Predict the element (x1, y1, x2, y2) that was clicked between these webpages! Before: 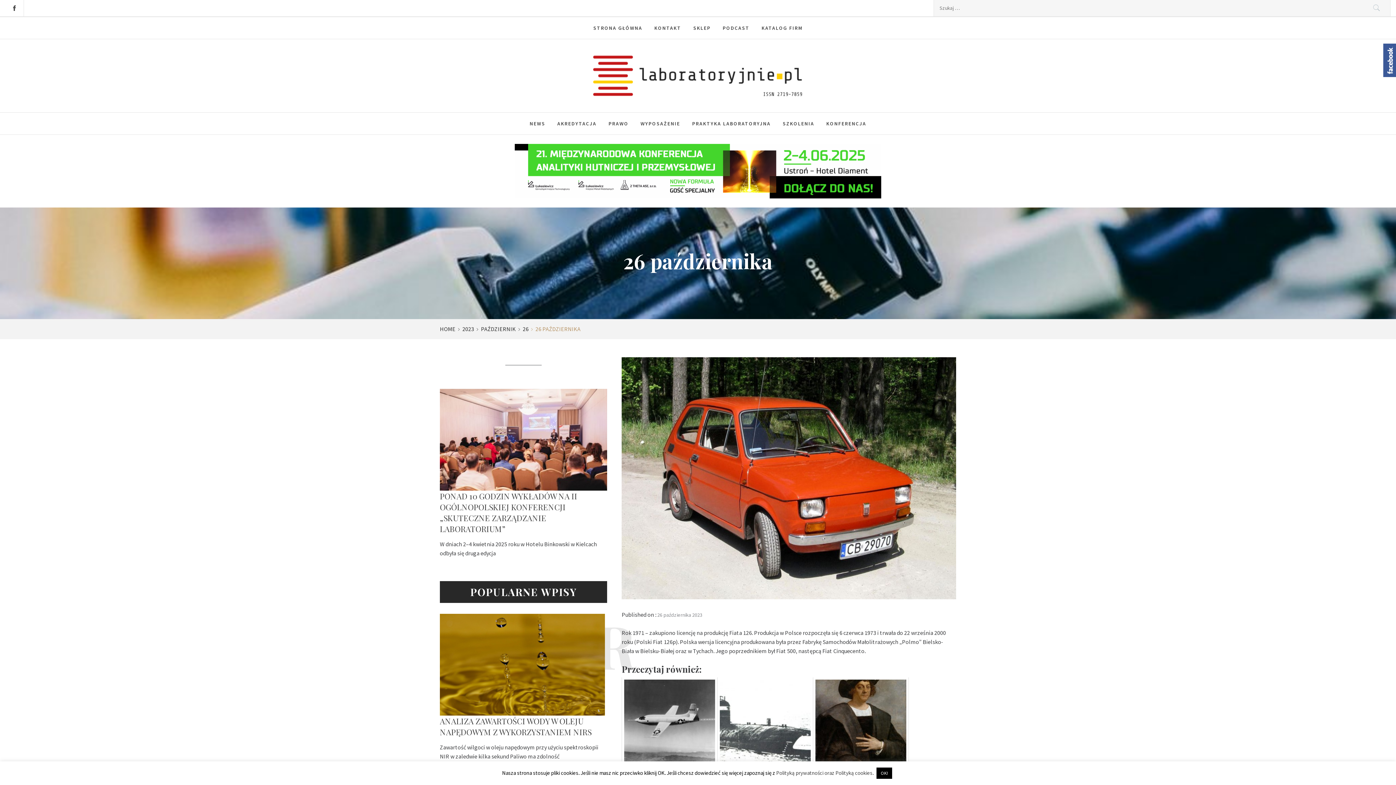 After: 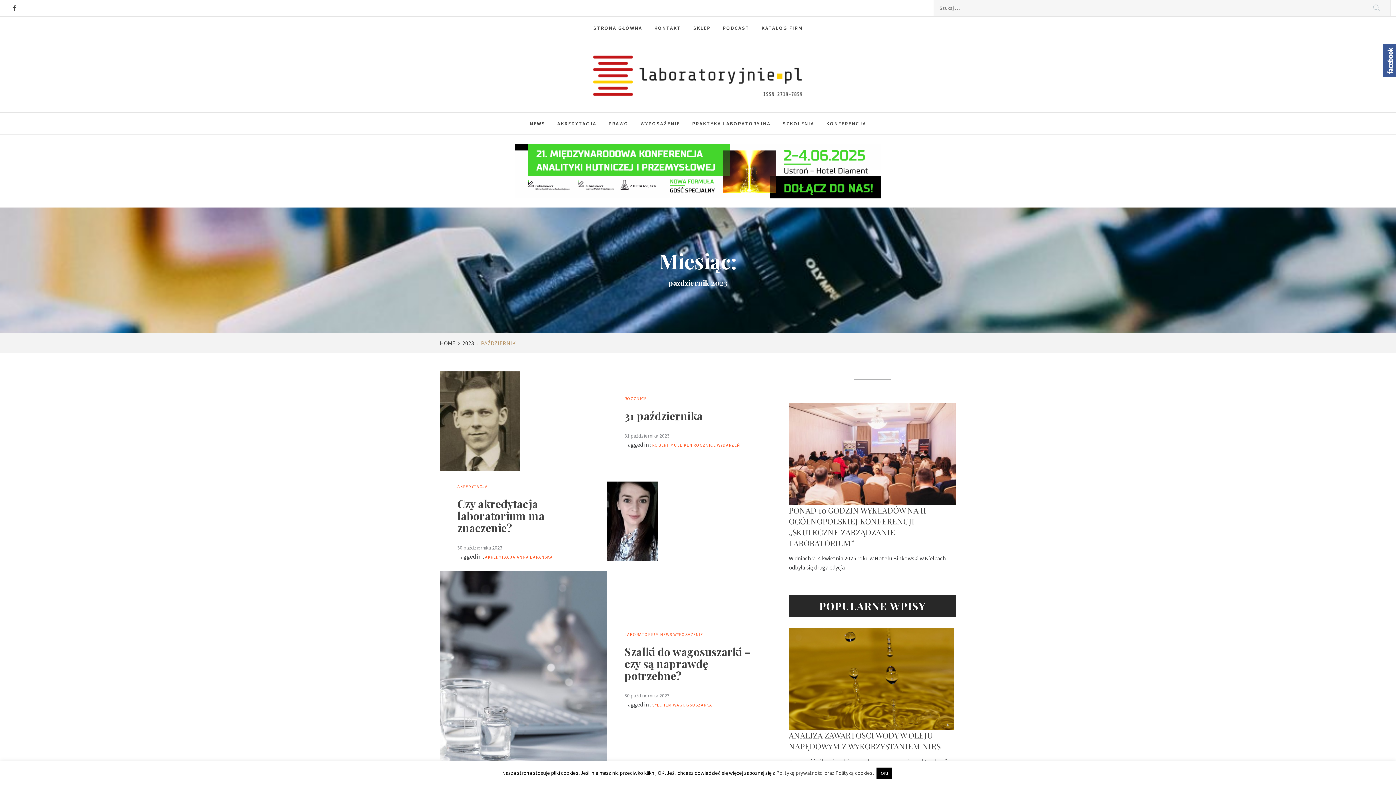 Action: bbox: (476, 325, 518, 332) label: PAŹDZIERNIK